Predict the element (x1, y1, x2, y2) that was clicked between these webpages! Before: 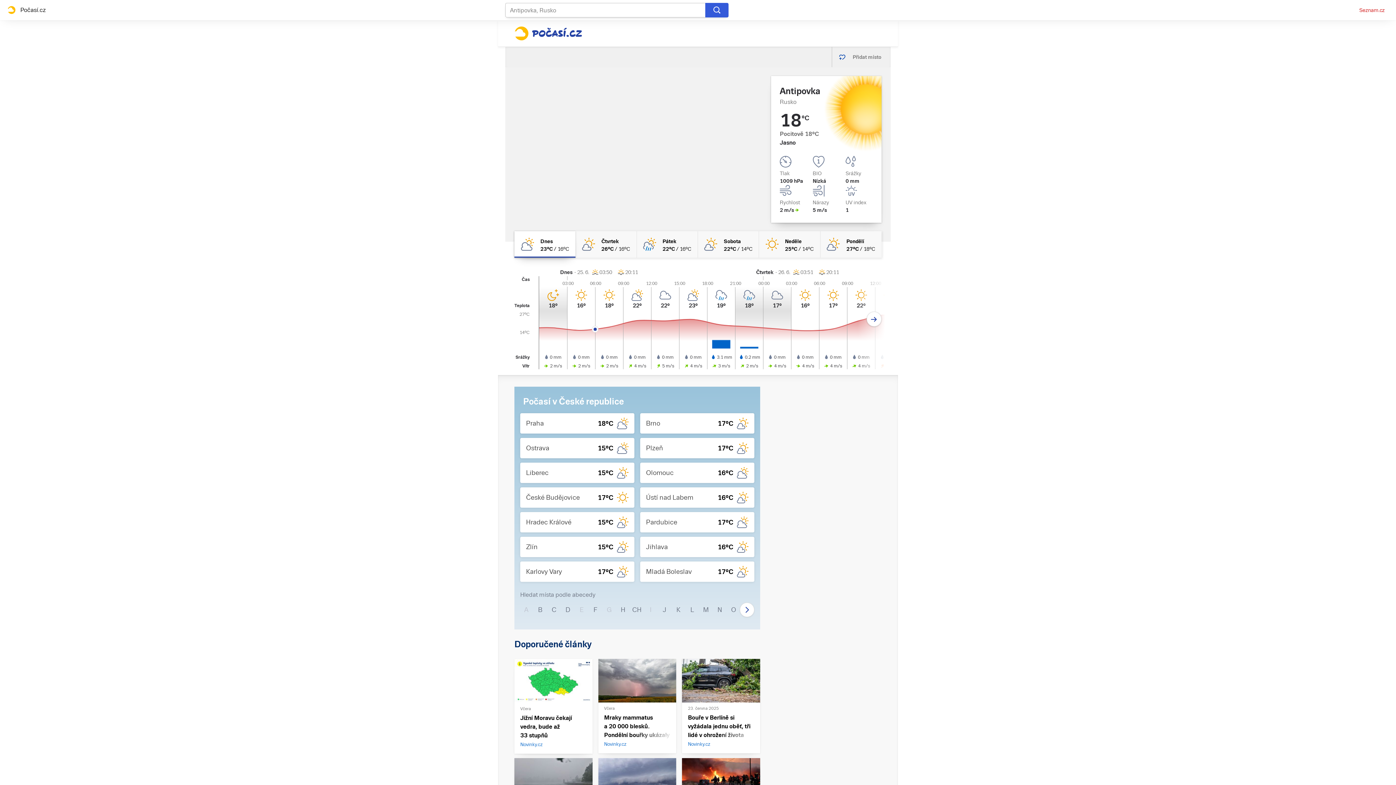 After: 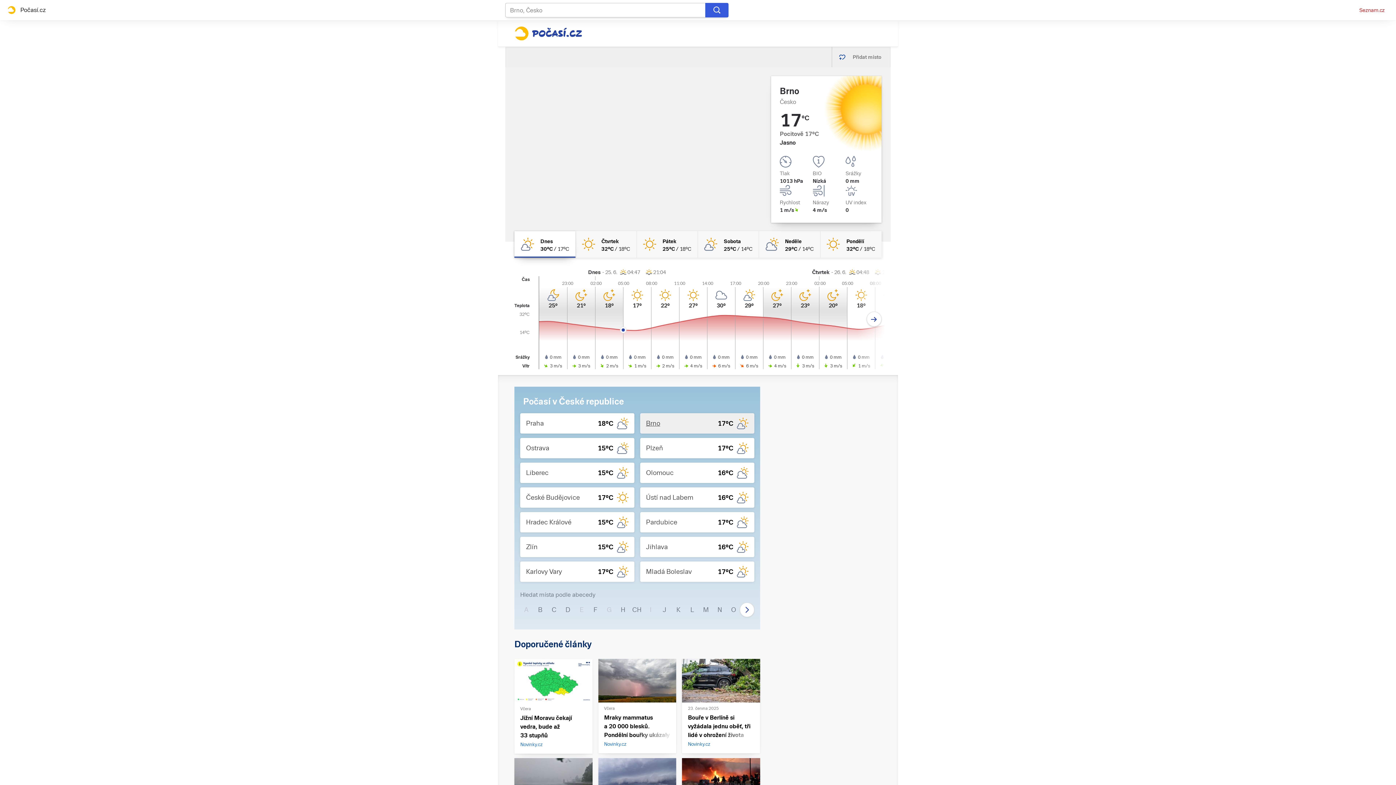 Action: label: Brno
17°C bbox: (640, 413, 754, 433)